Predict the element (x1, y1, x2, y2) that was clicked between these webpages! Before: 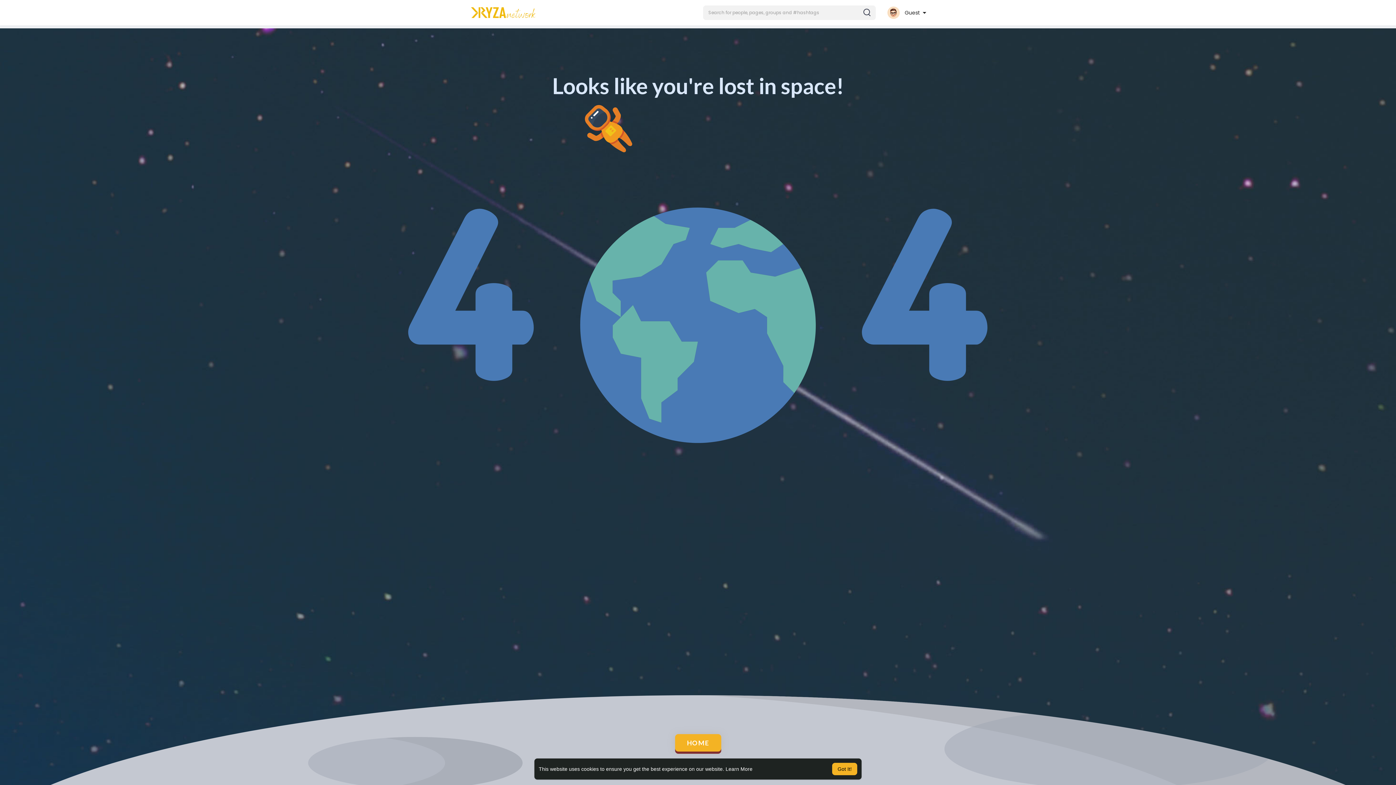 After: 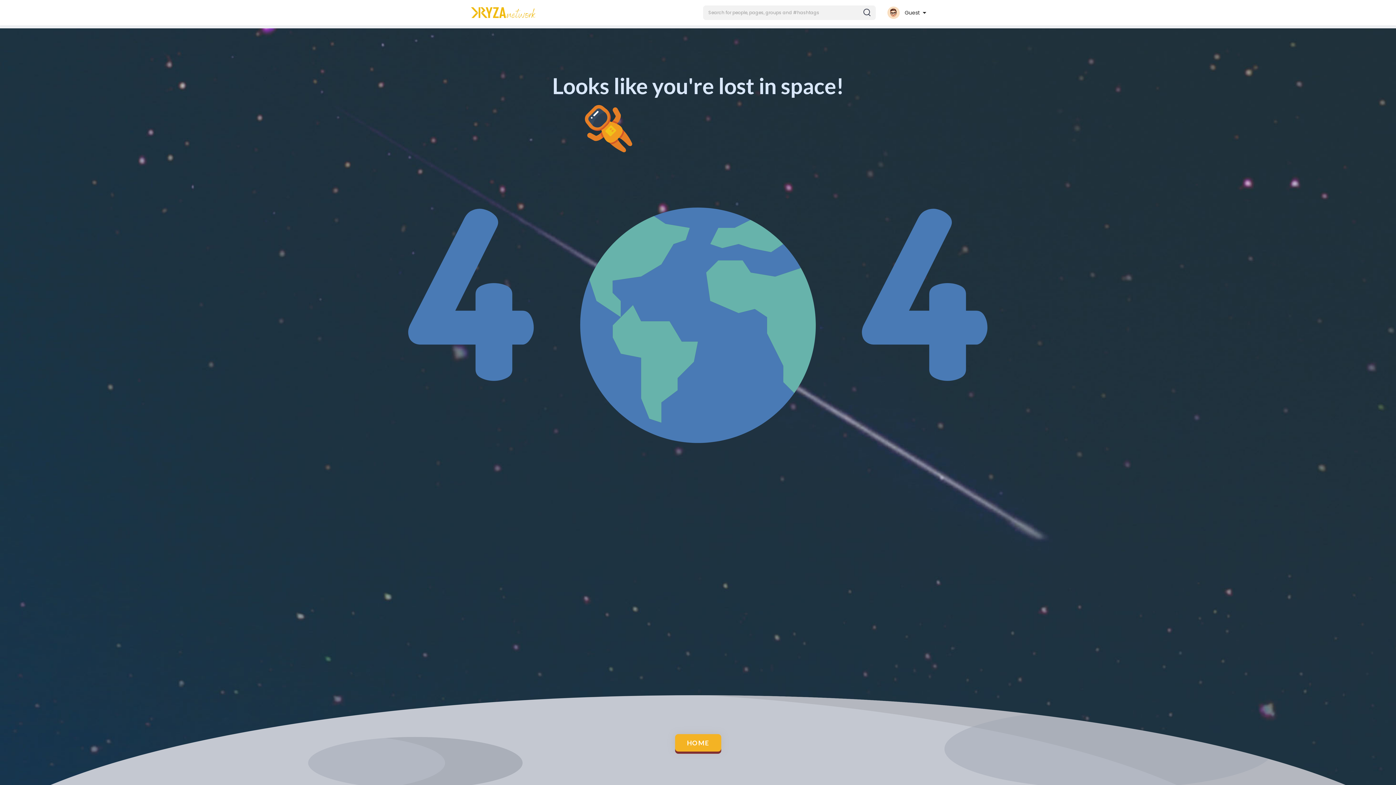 Action: label: dismiss cookie message bbox: (832, 763, 857, 775)